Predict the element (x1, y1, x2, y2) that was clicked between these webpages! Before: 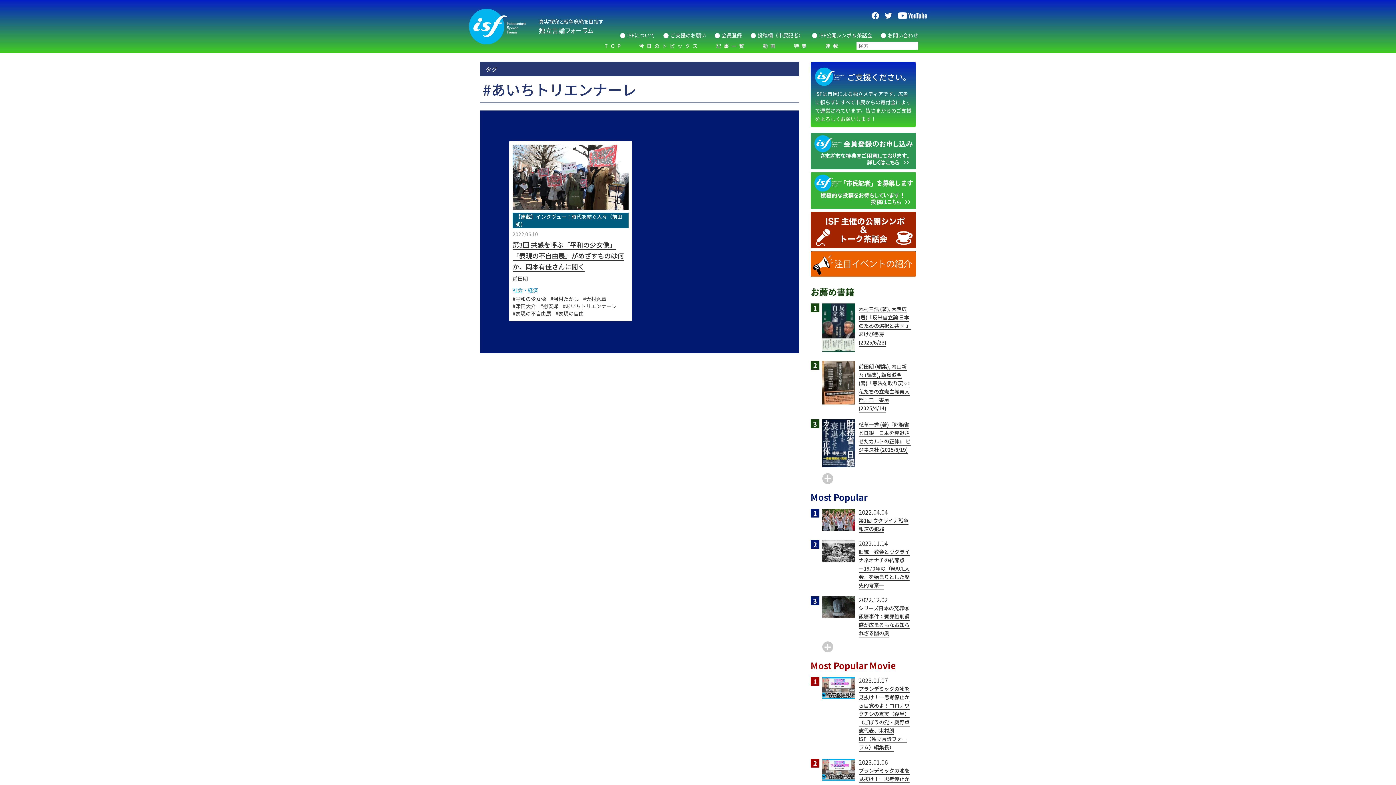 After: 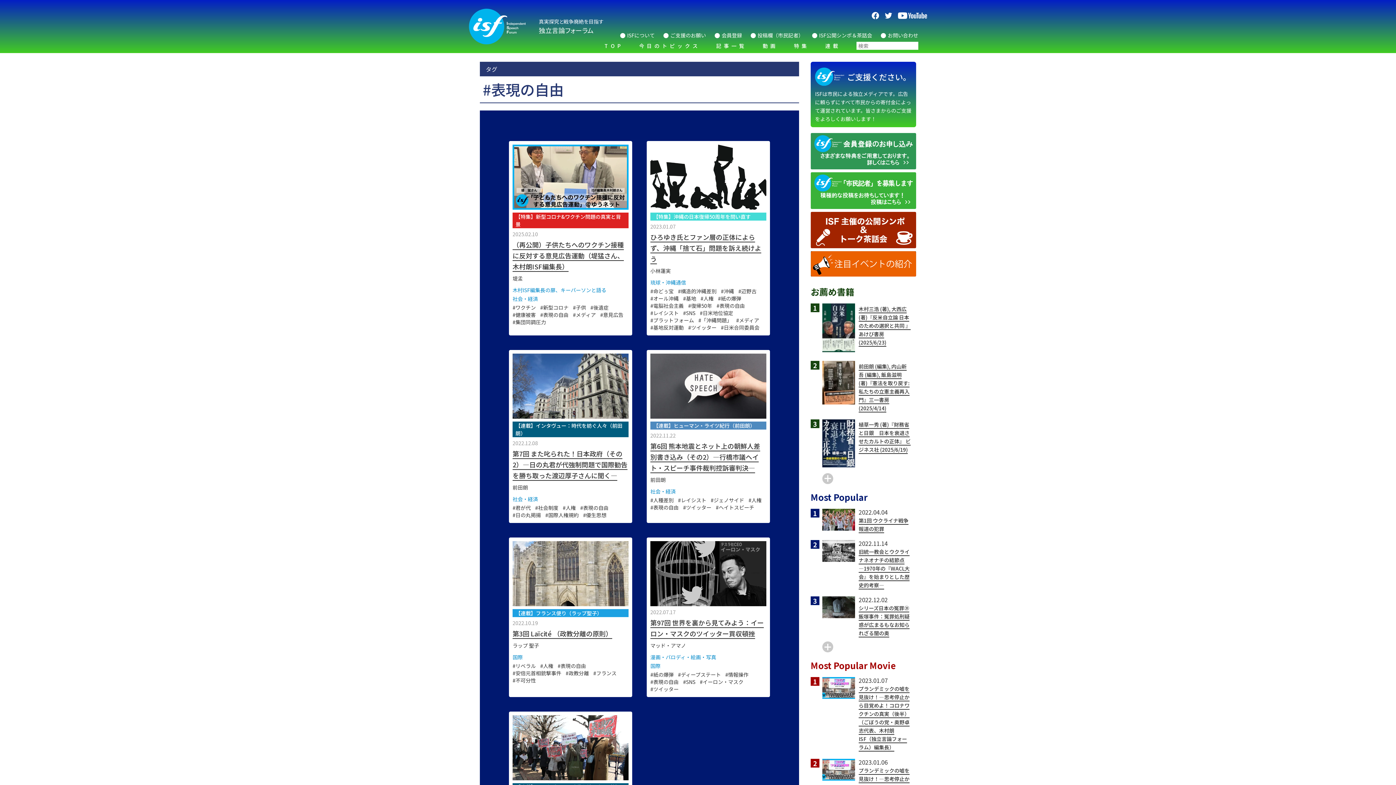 Action: label: #表現の自由 bbox: (555, 309, 584, 317)